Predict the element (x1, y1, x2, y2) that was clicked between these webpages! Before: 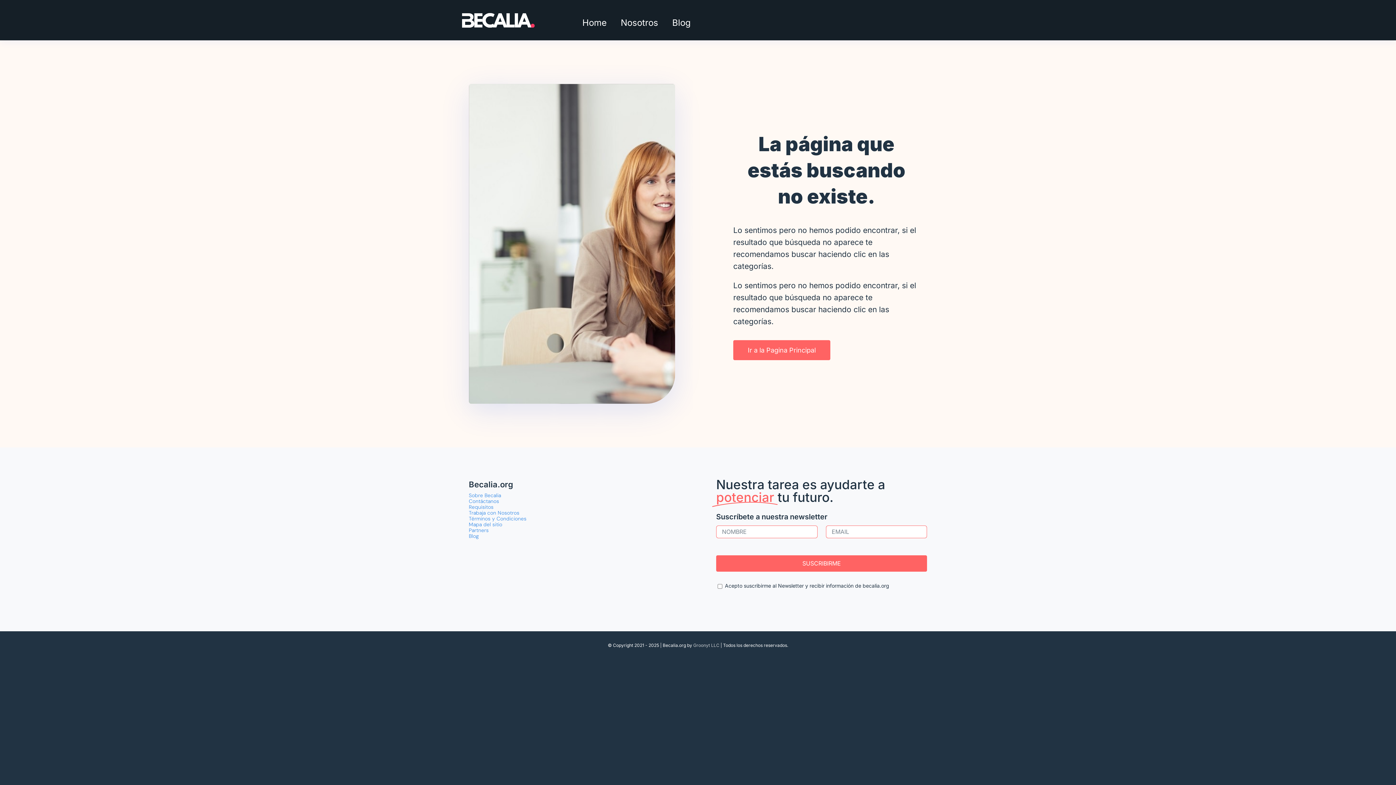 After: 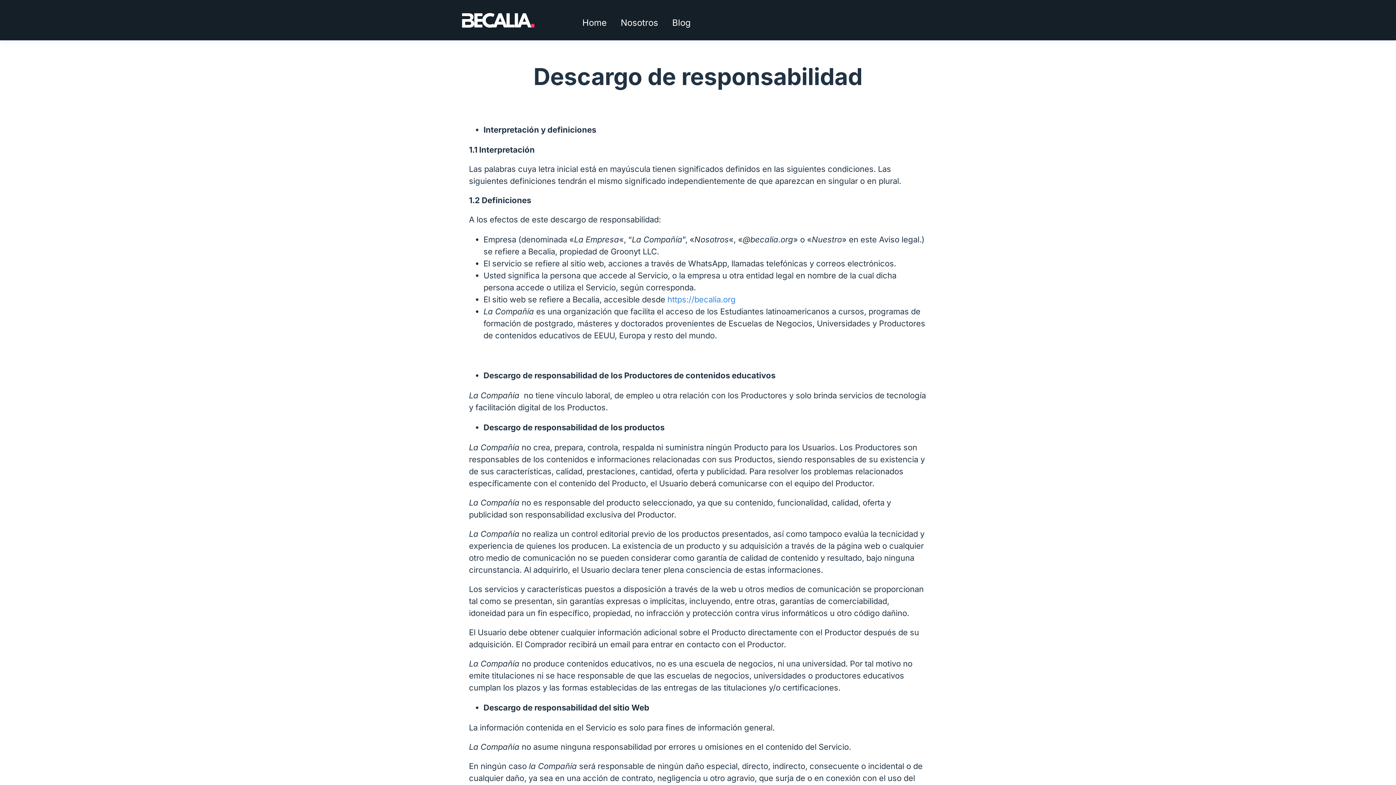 Action: bbox: (468, 516, 679, 521) label: Términos y Condiciones